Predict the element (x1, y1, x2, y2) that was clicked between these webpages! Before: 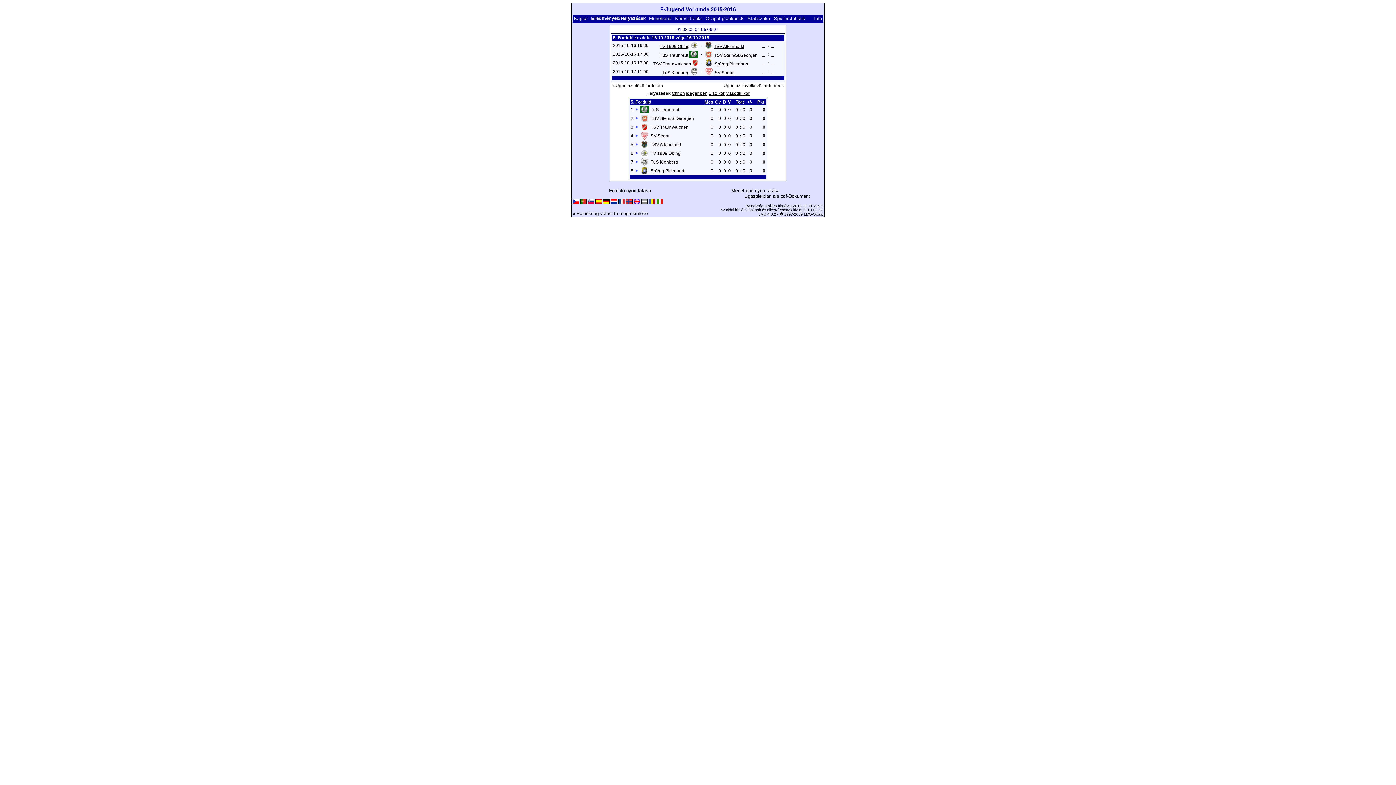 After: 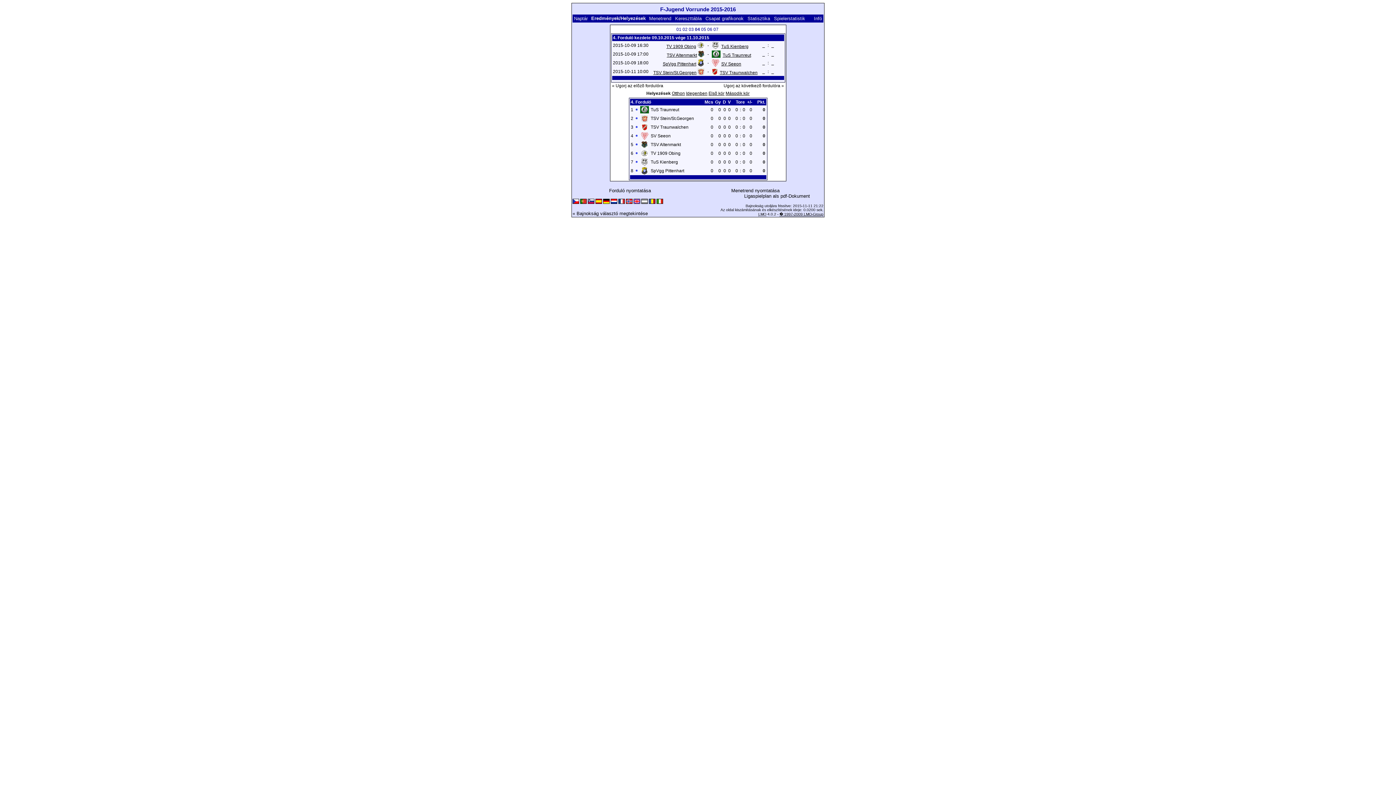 Action: label: 04 bbox: (695, 26, 700, 32)